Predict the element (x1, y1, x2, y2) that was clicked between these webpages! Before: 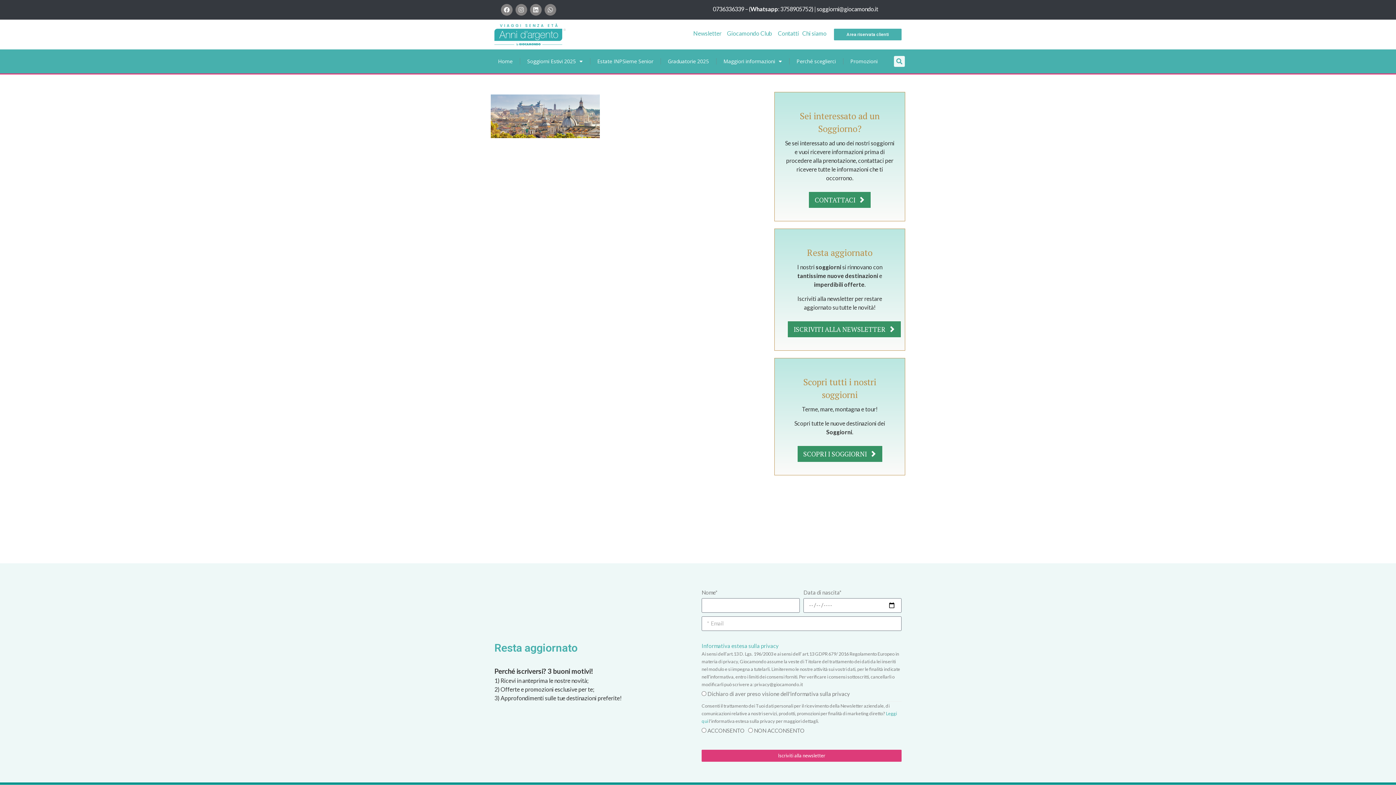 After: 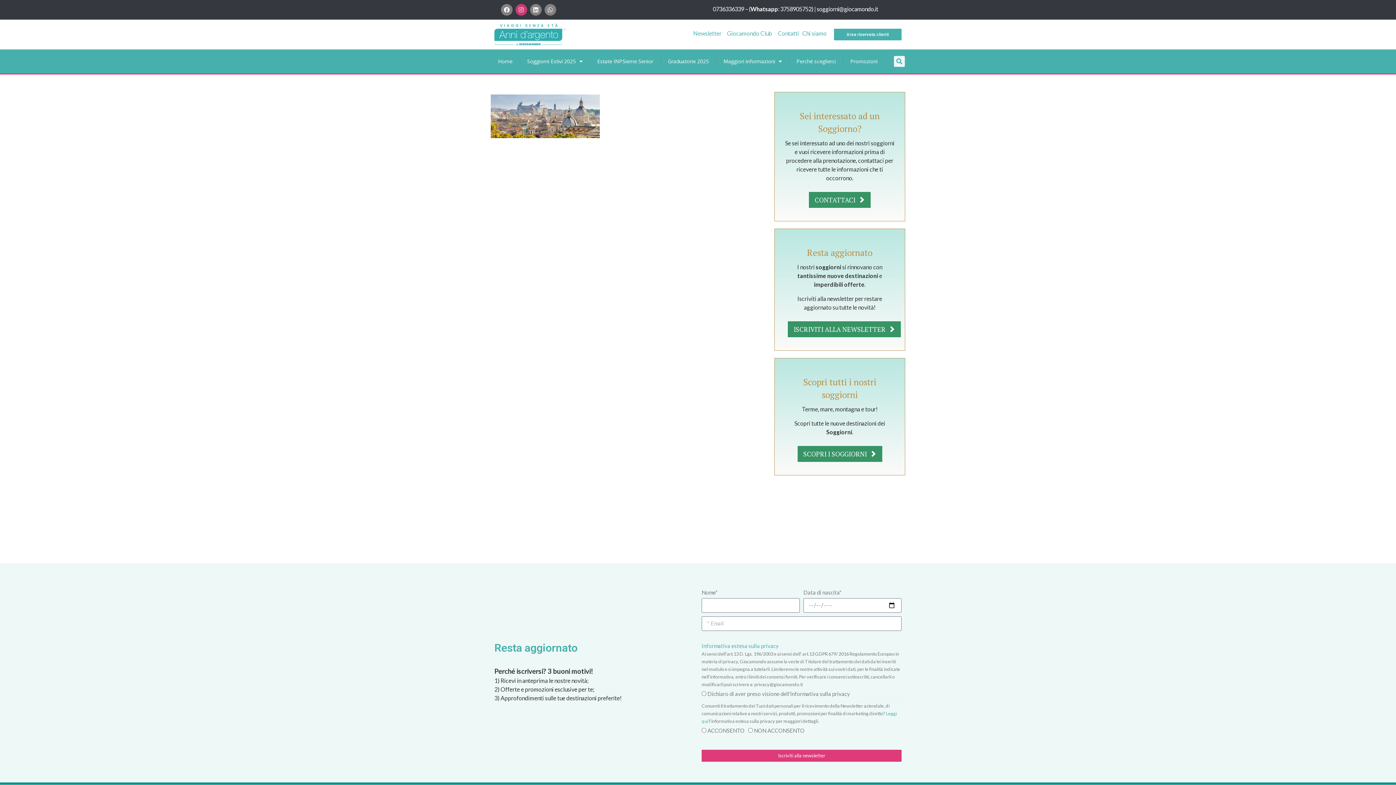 Action: label: Instagram bbox: (515, 4, 527, 15)